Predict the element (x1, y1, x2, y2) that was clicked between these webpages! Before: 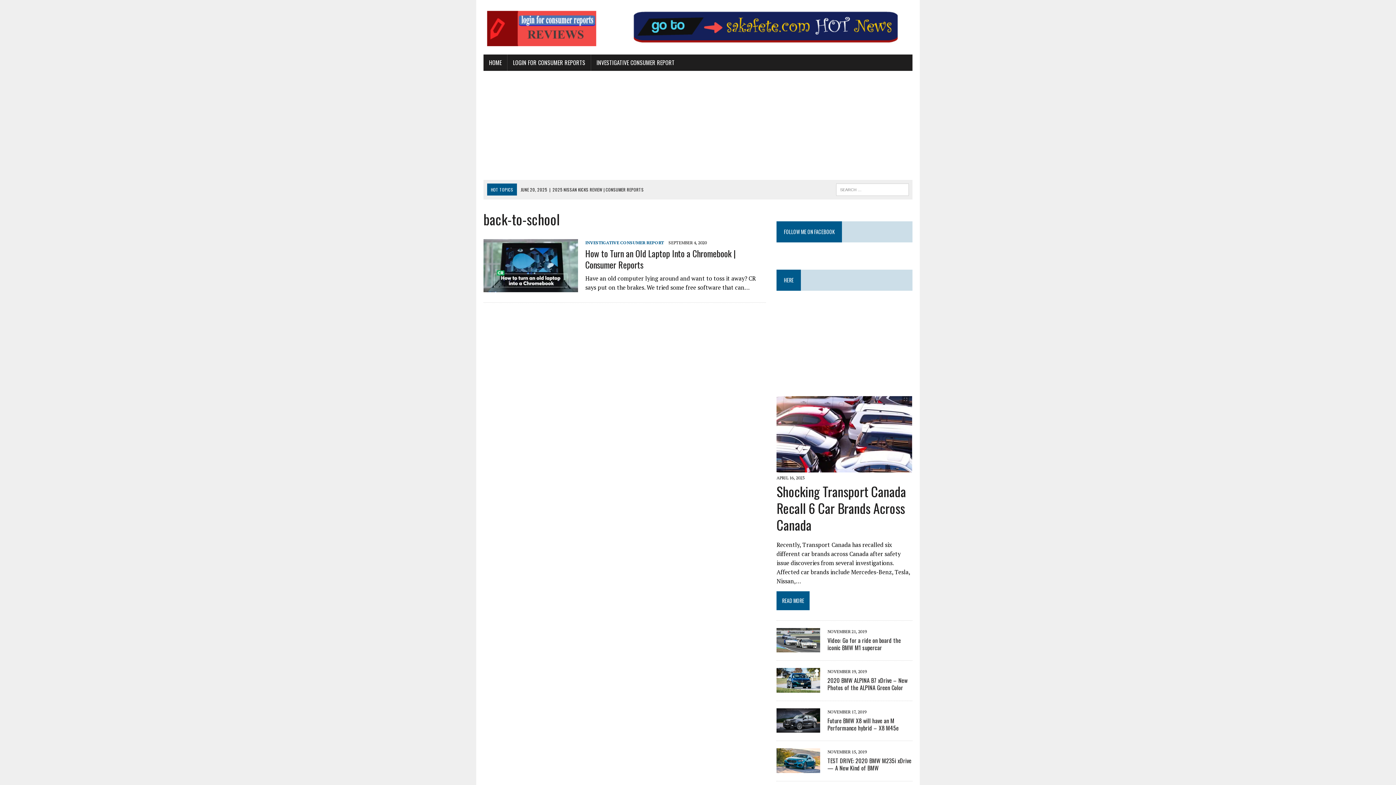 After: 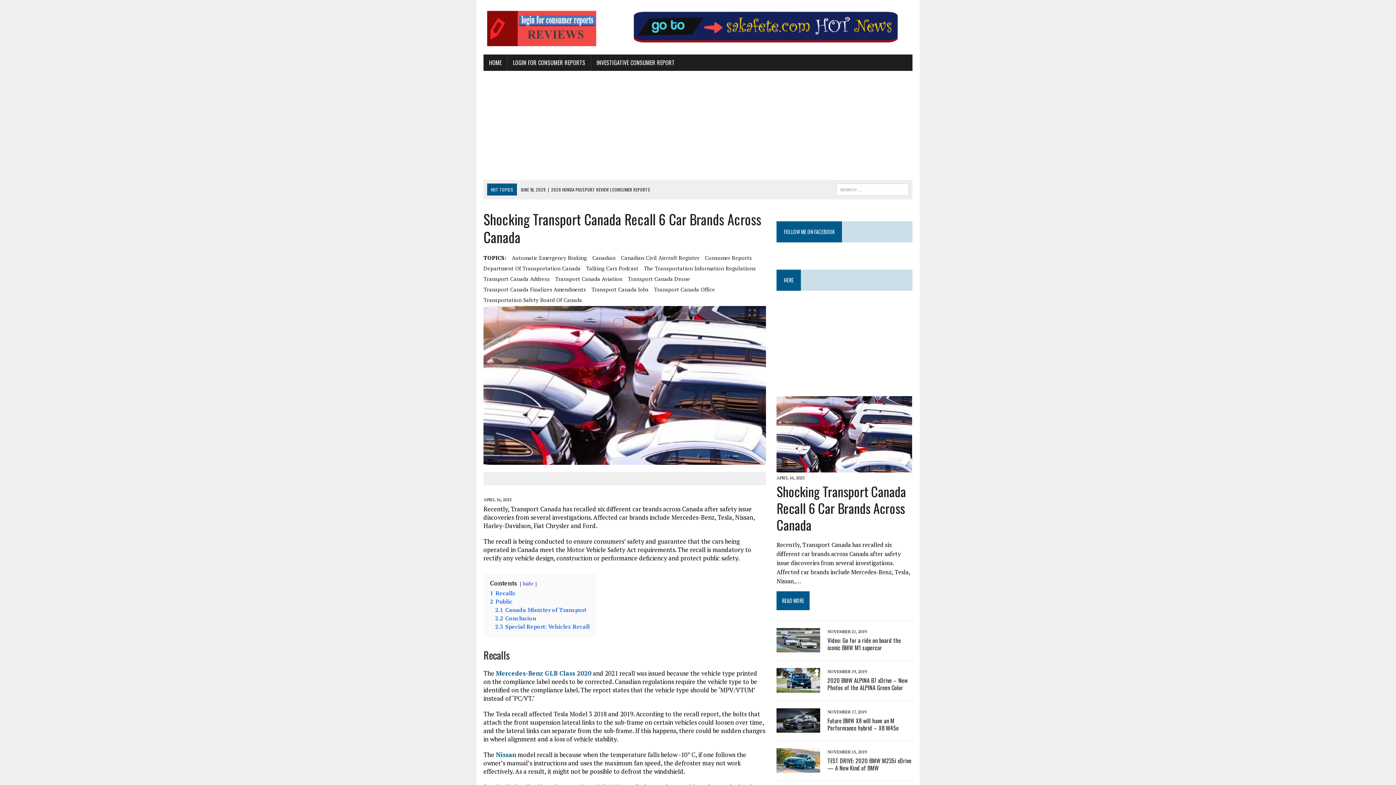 Action: bbox: (776, 481, 906, 534) label: Shocking Transport Canada Recall 6 Car Brands Across Canada